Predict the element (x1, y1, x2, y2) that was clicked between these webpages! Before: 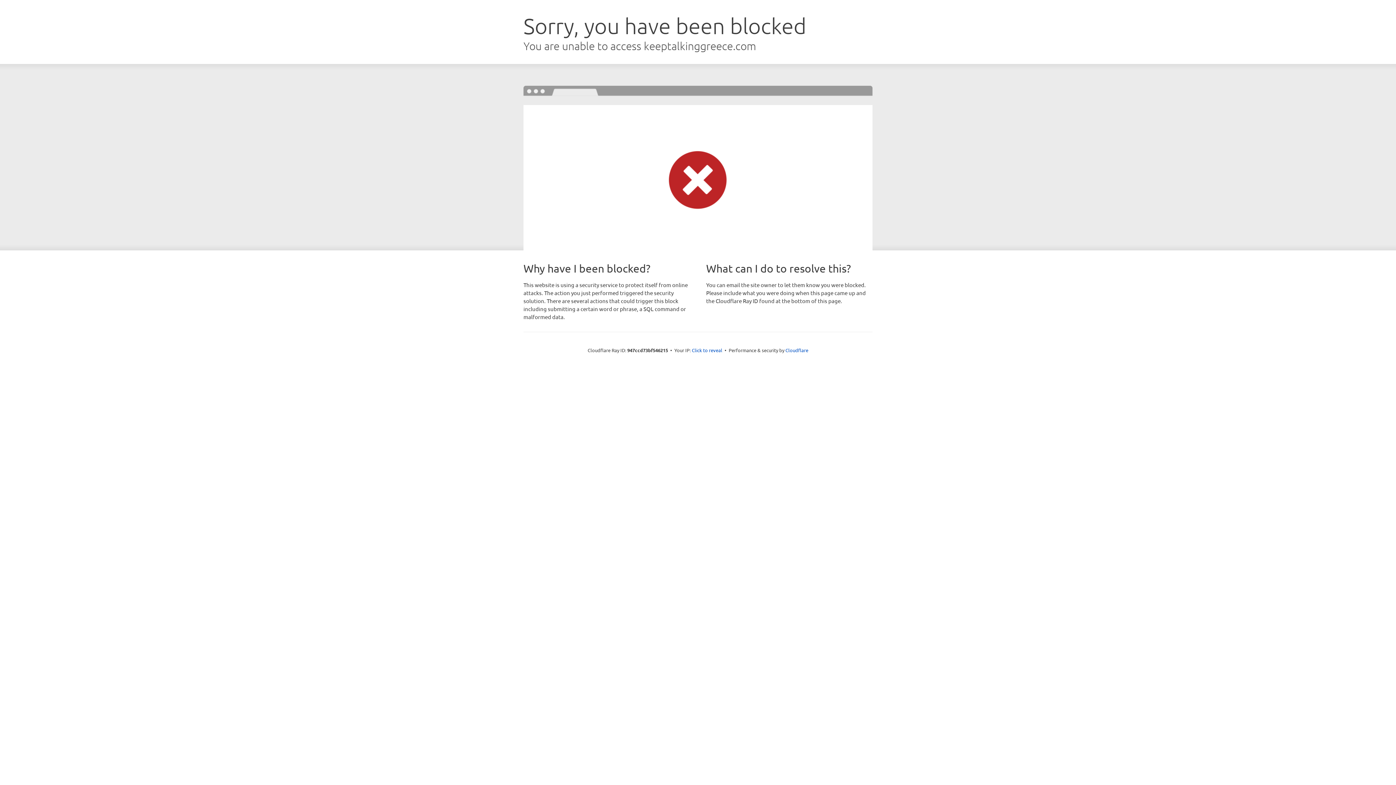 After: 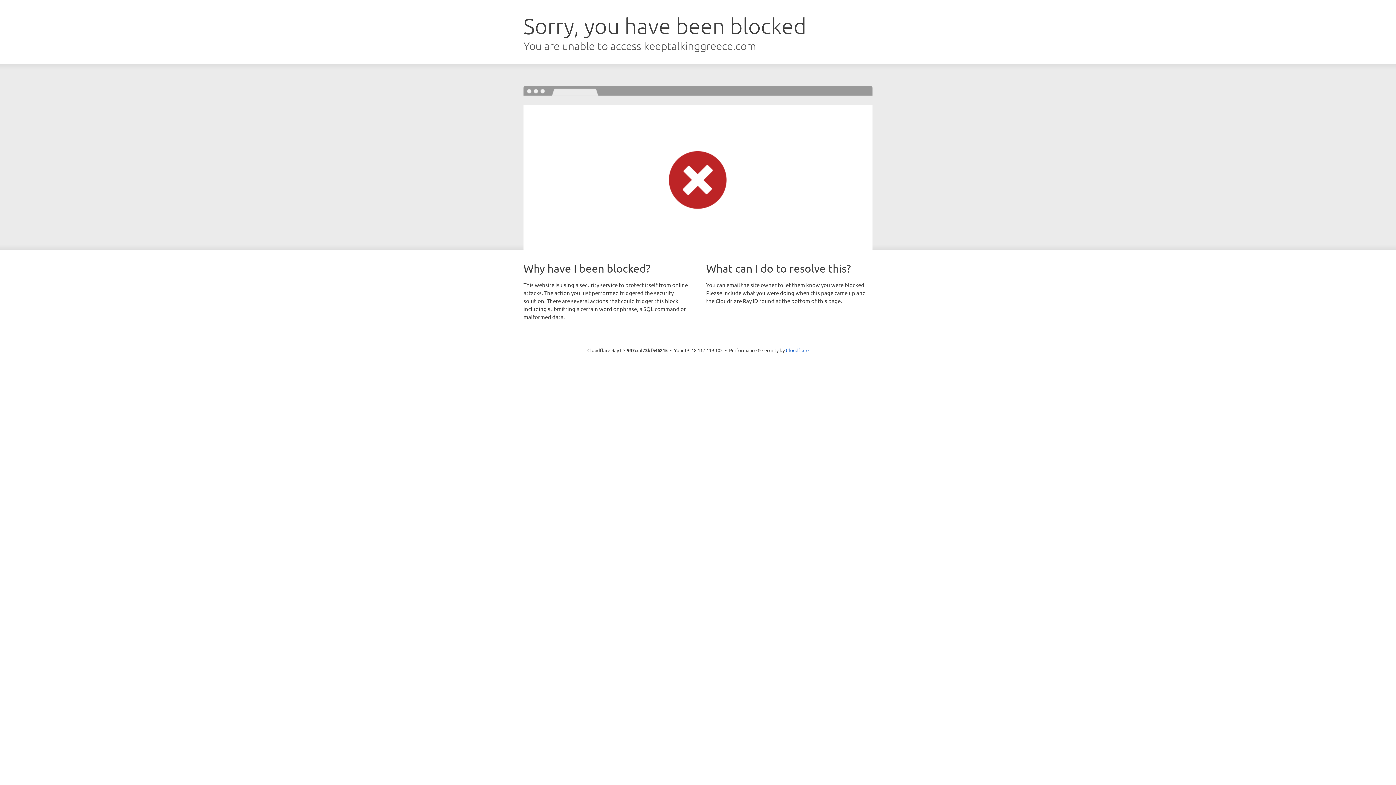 Action: bbox: (692, 346, 722, 353) label: Click to reveal